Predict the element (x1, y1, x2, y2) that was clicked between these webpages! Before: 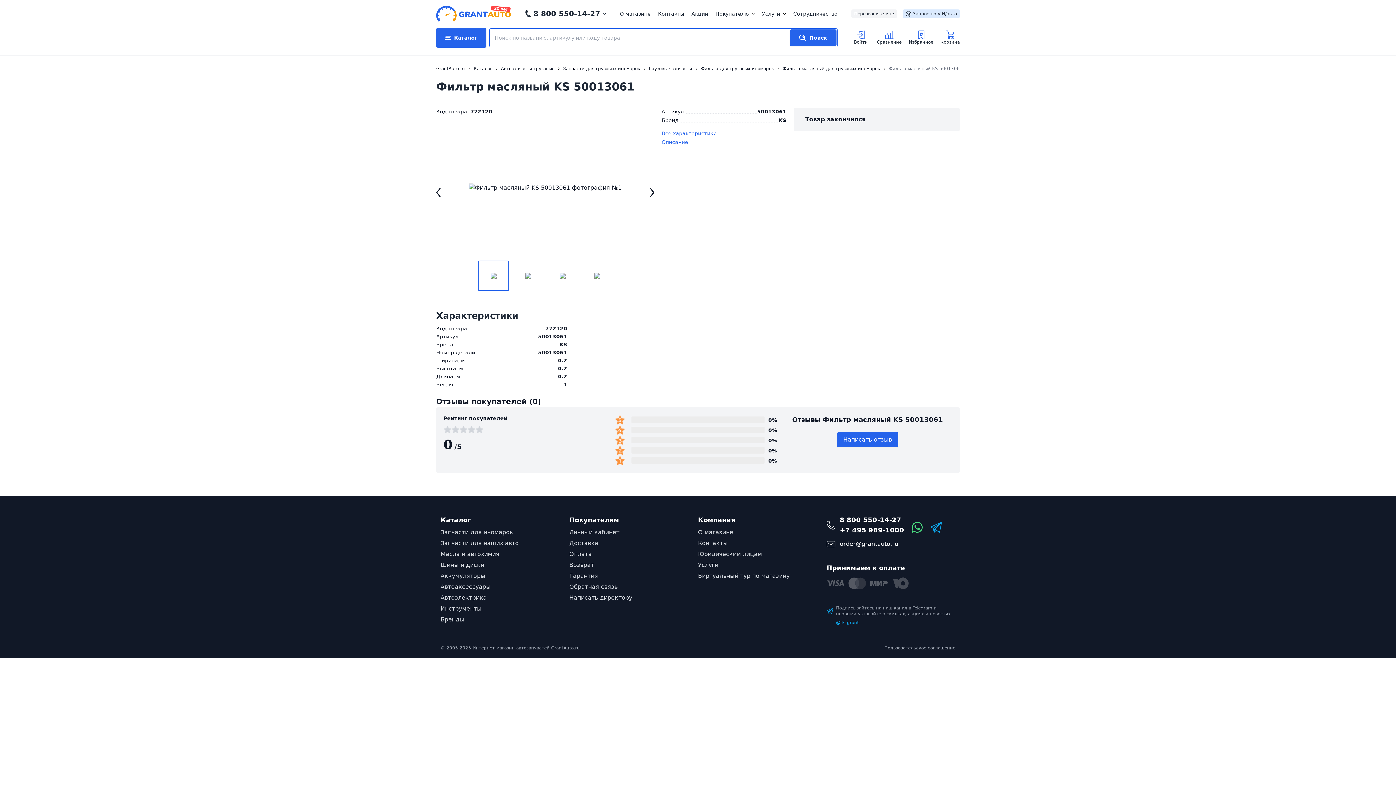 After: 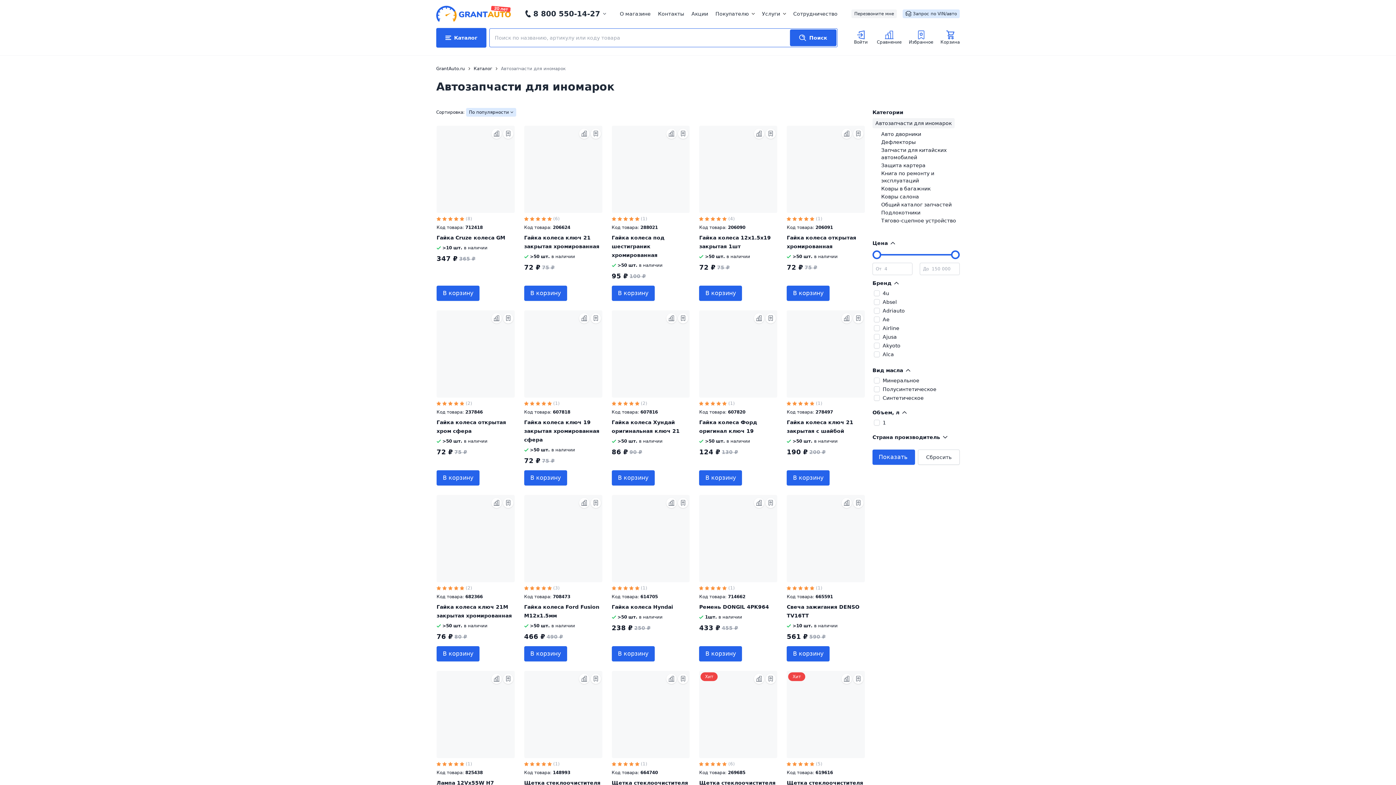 Action: bbox: (440, 529, 513, 536) label: Запчасти для иномарок